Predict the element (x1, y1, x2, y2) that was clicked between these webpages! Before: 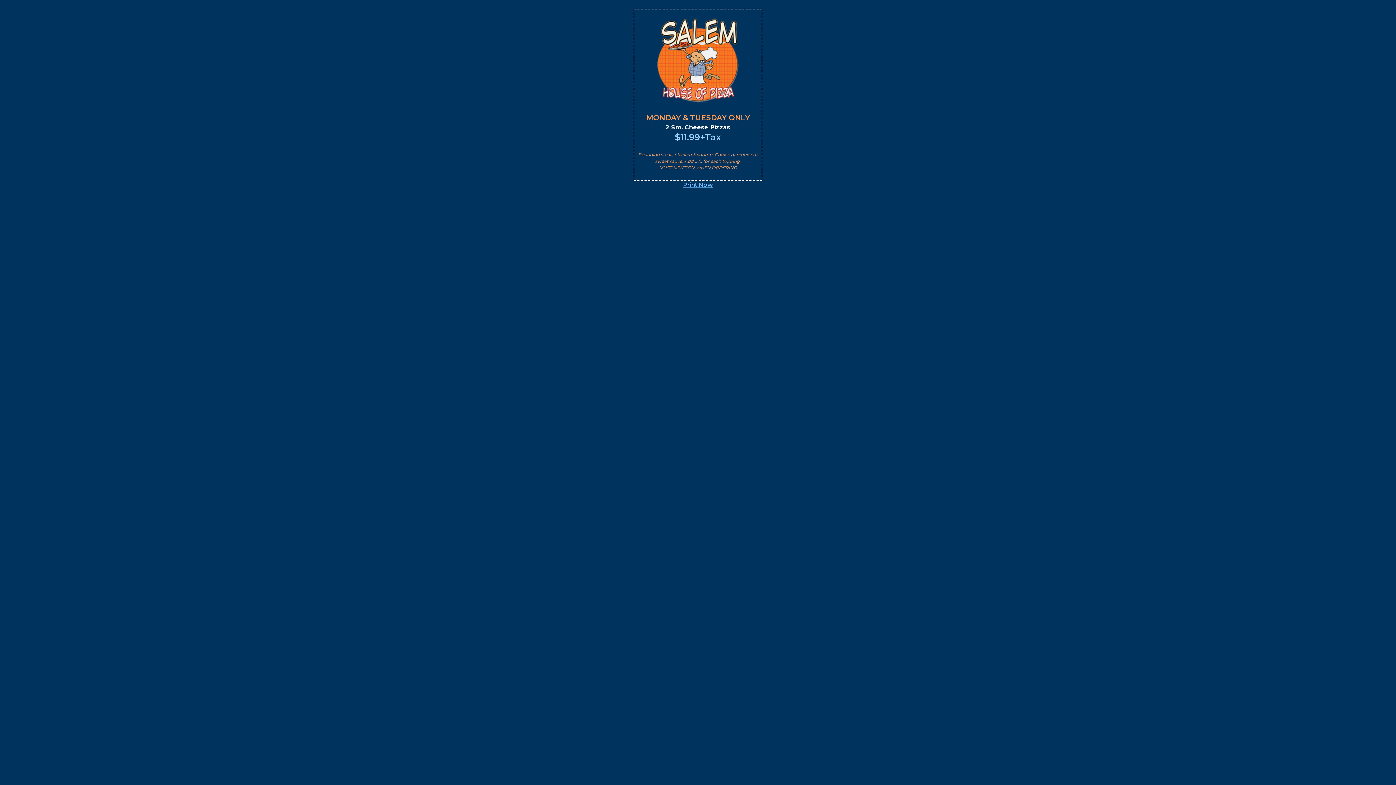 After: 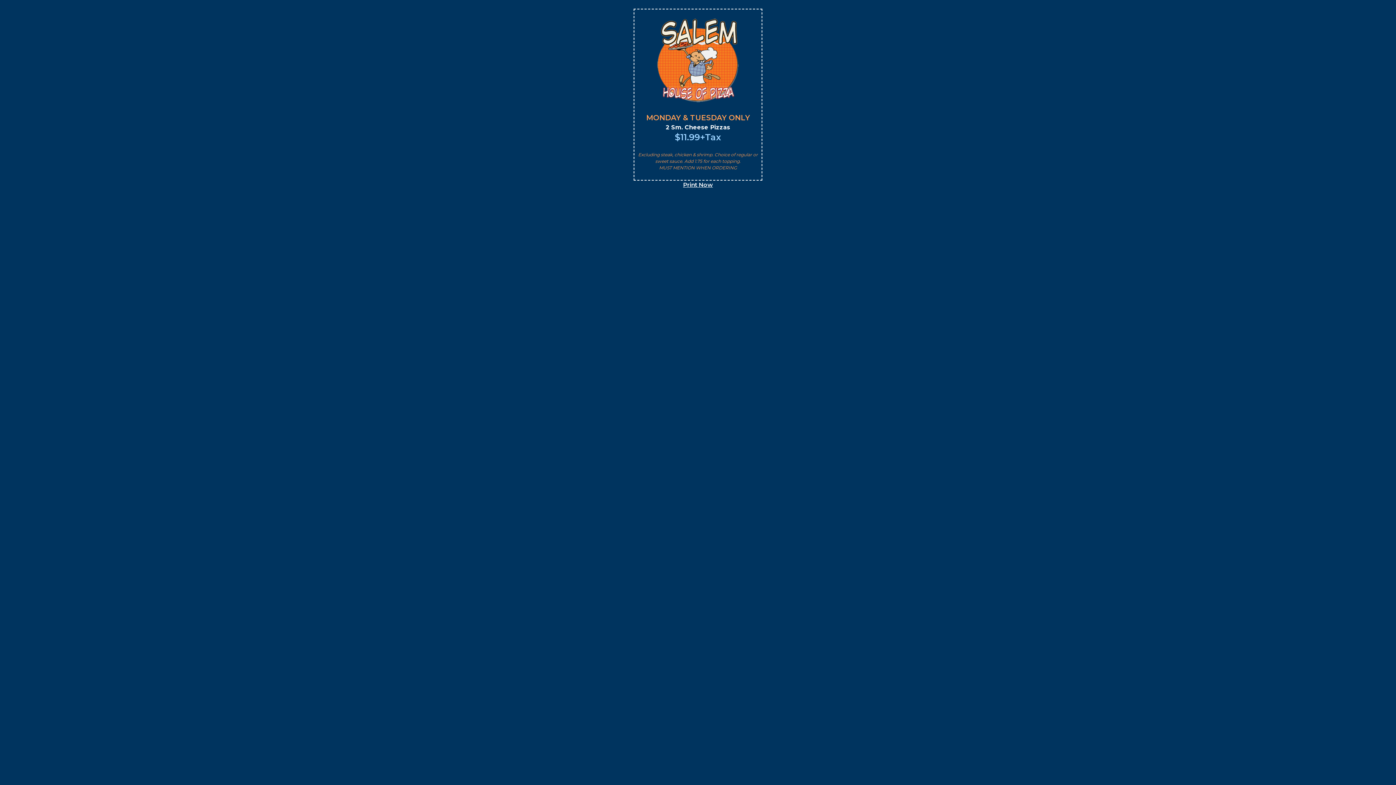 Action: label: Print Now bbox: (683, 181, 713, 188)